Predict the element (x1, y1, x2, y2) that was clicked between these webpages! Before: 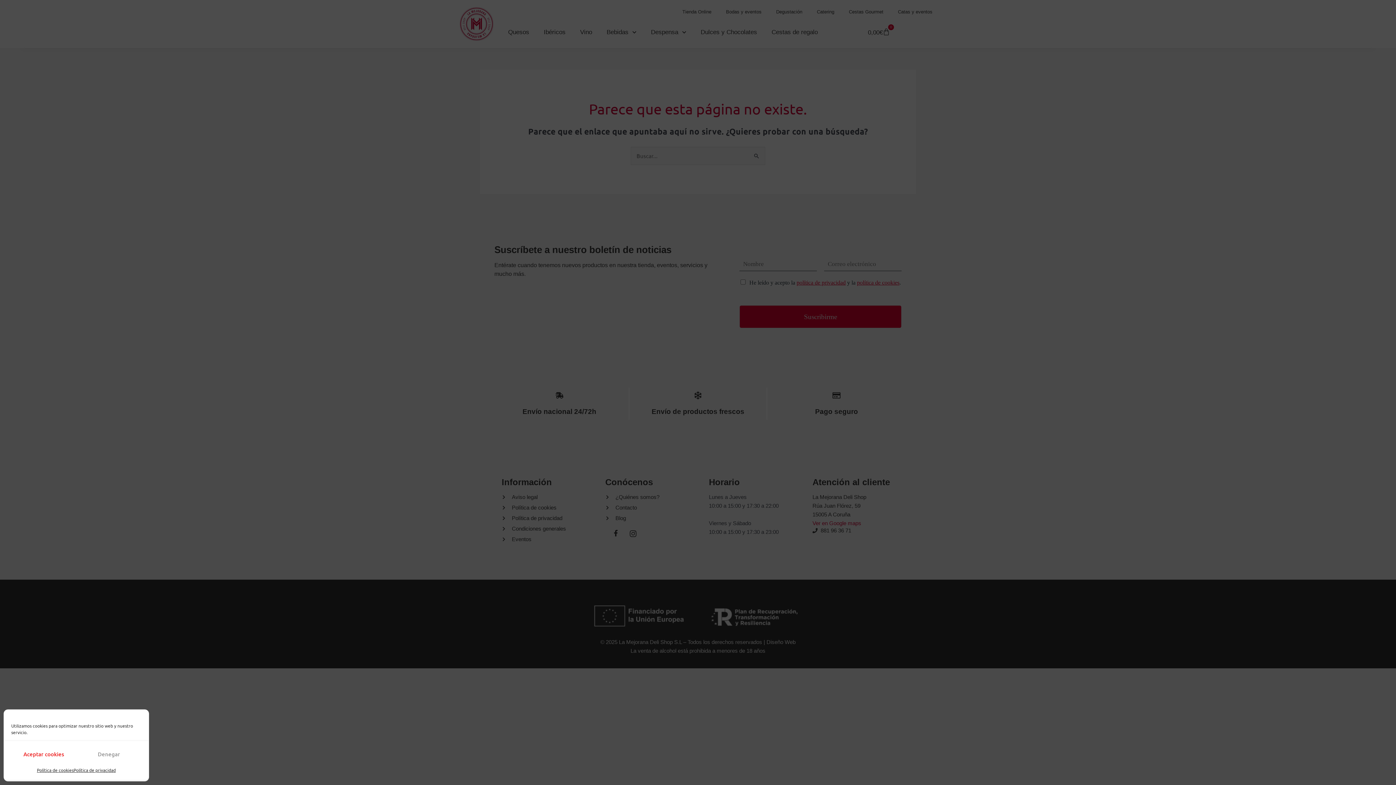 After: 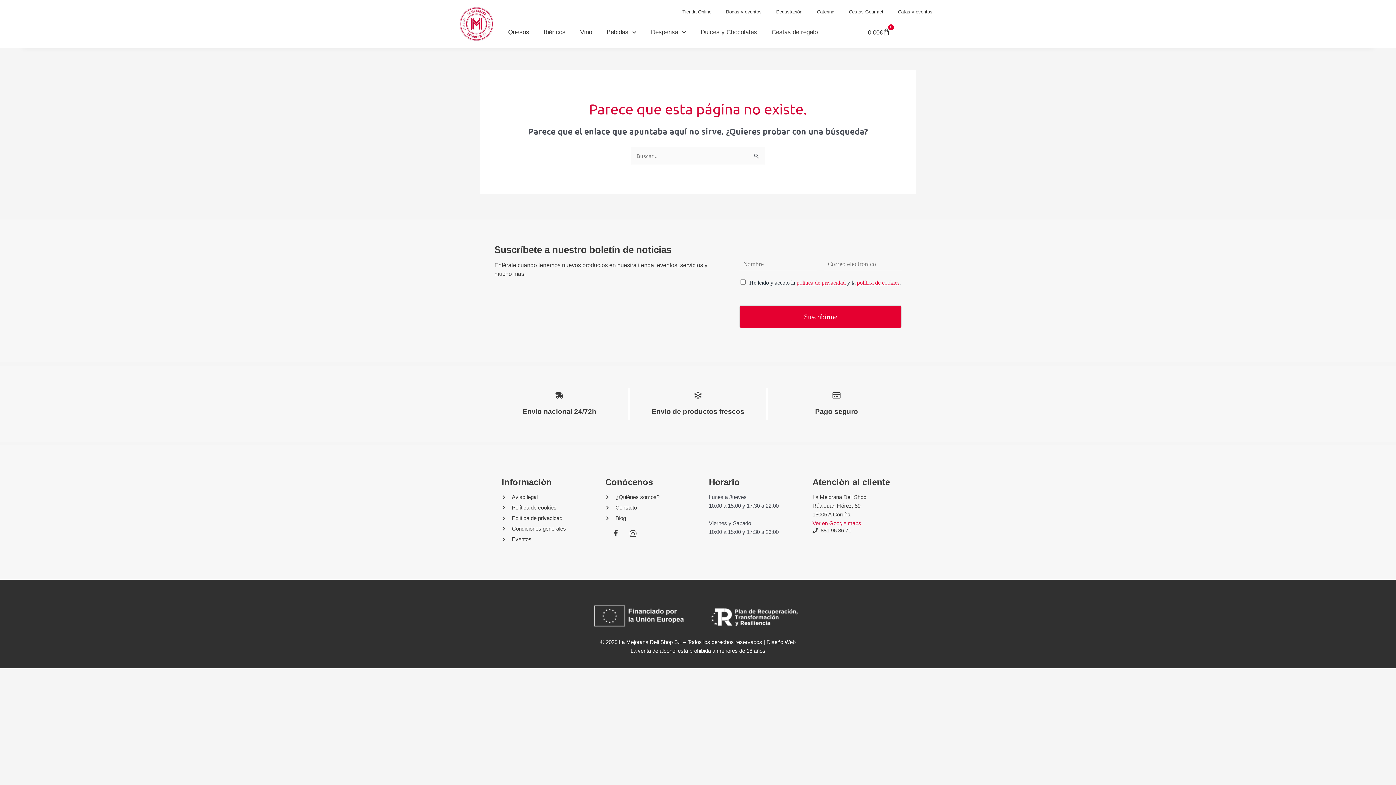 Action: bbox: (76, 746, 141, 762) label: Denegar